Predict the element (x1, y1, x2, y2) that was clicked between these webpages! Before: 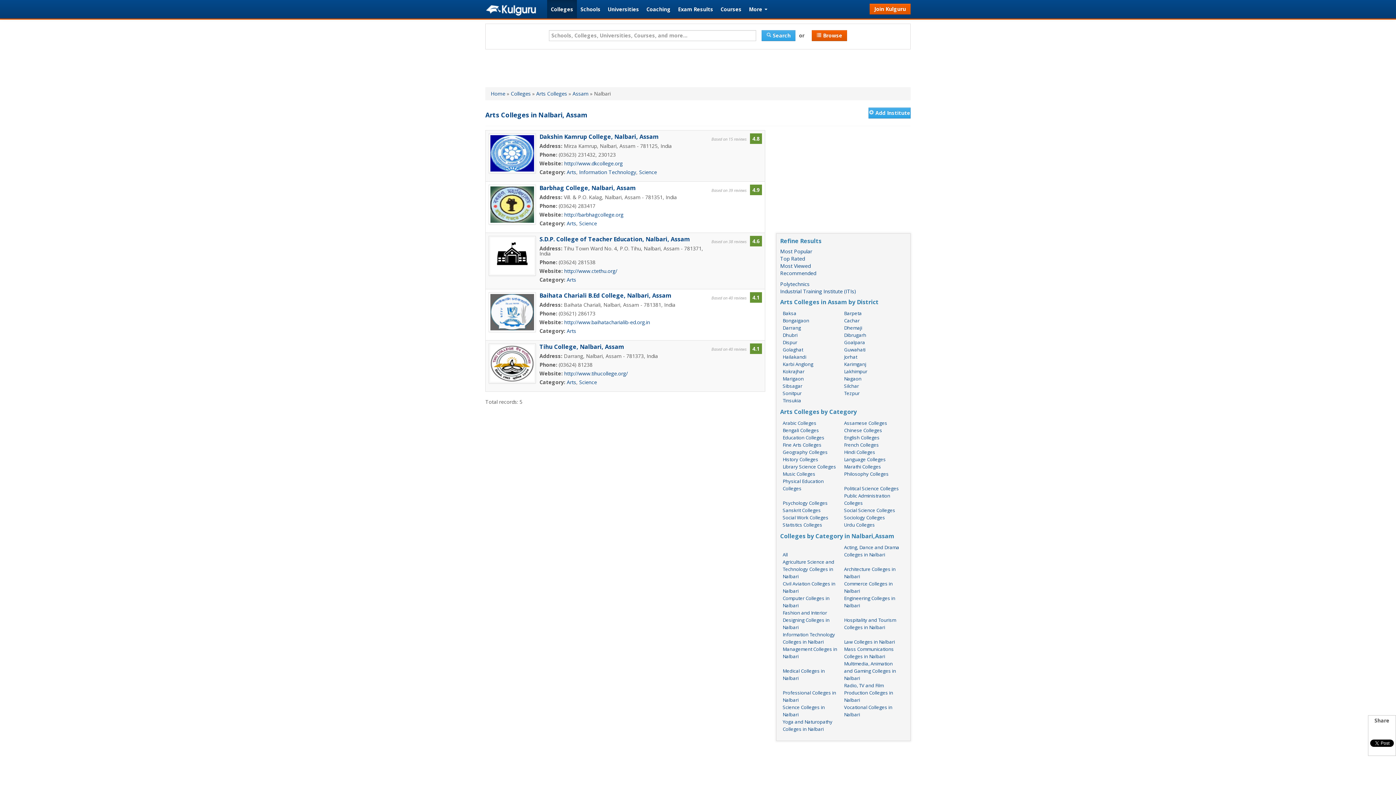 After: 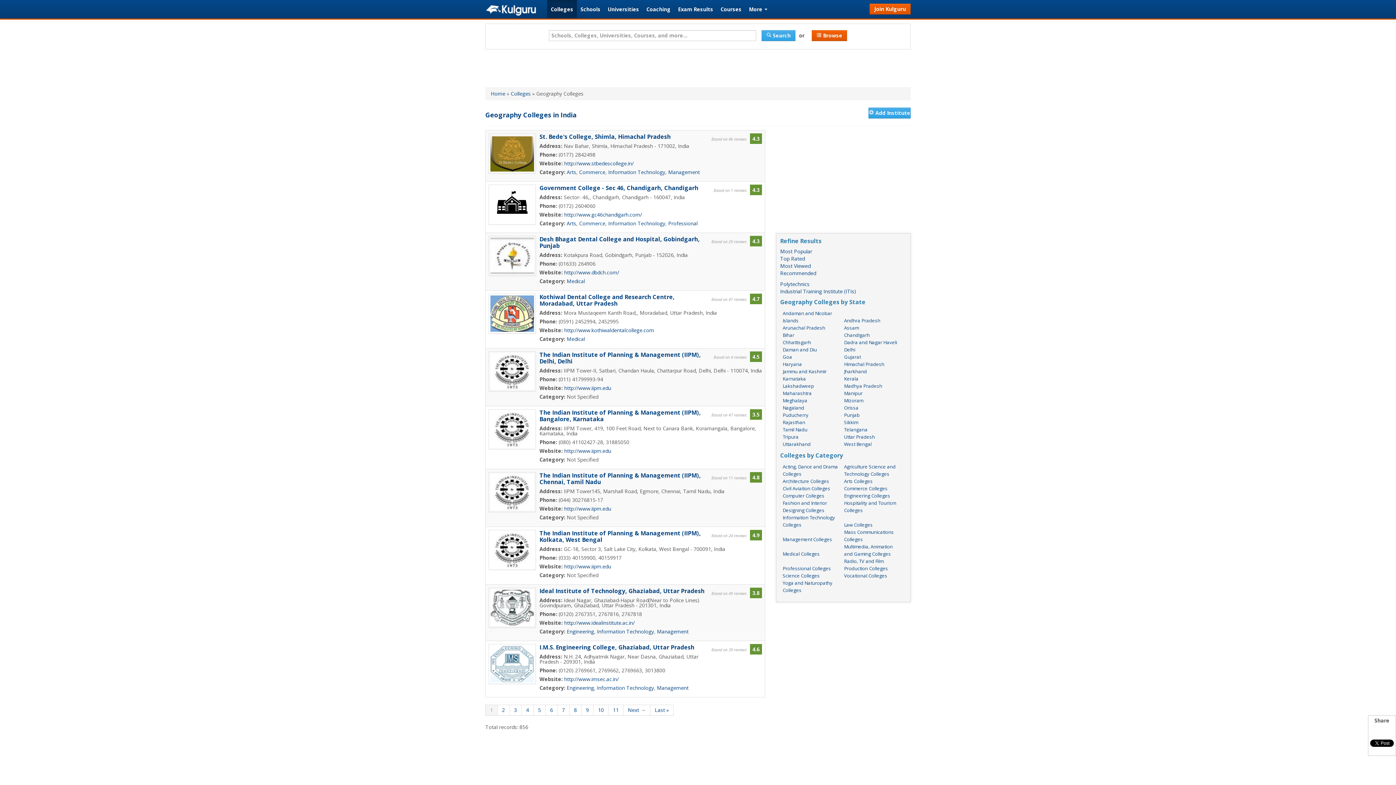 Action: label: Geography Colleges bbox: (782, 449, 828, 455)